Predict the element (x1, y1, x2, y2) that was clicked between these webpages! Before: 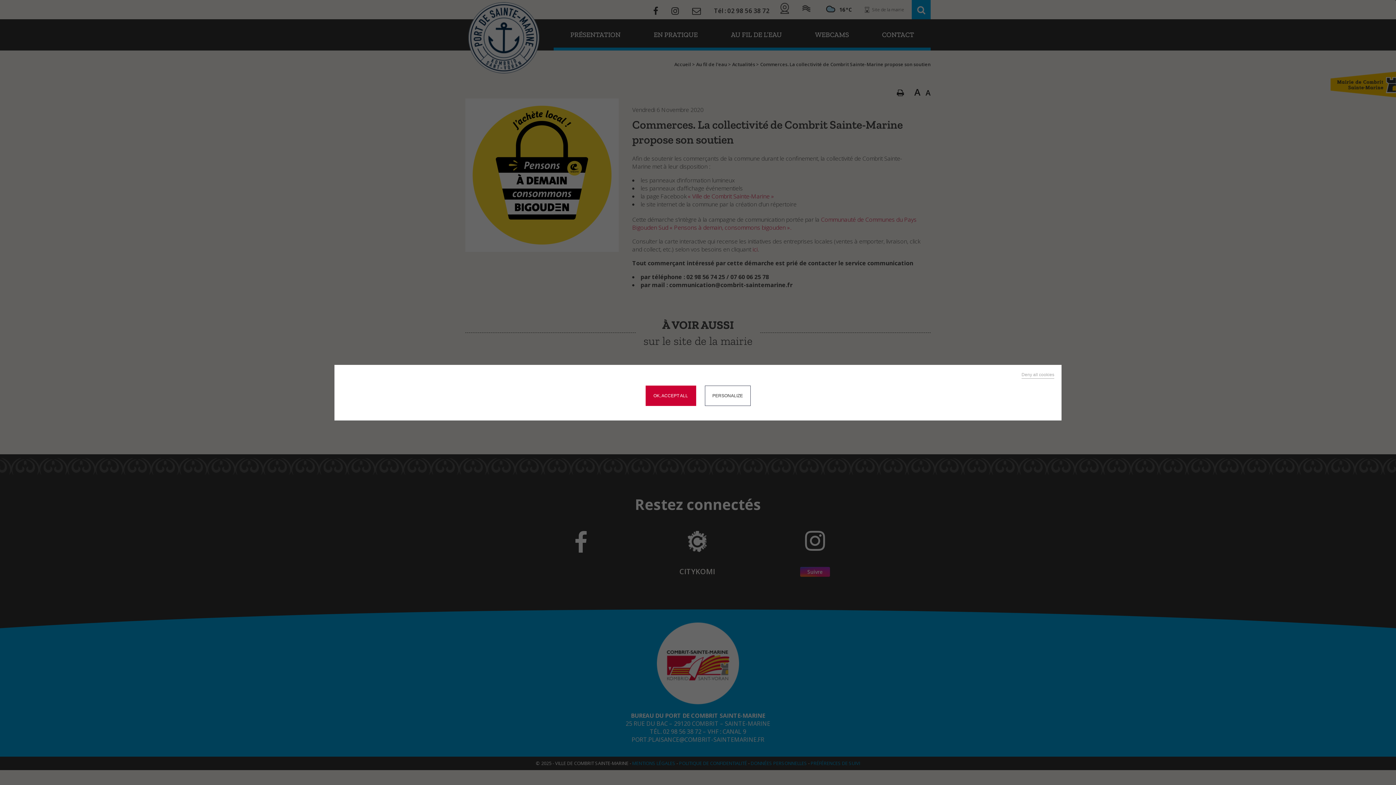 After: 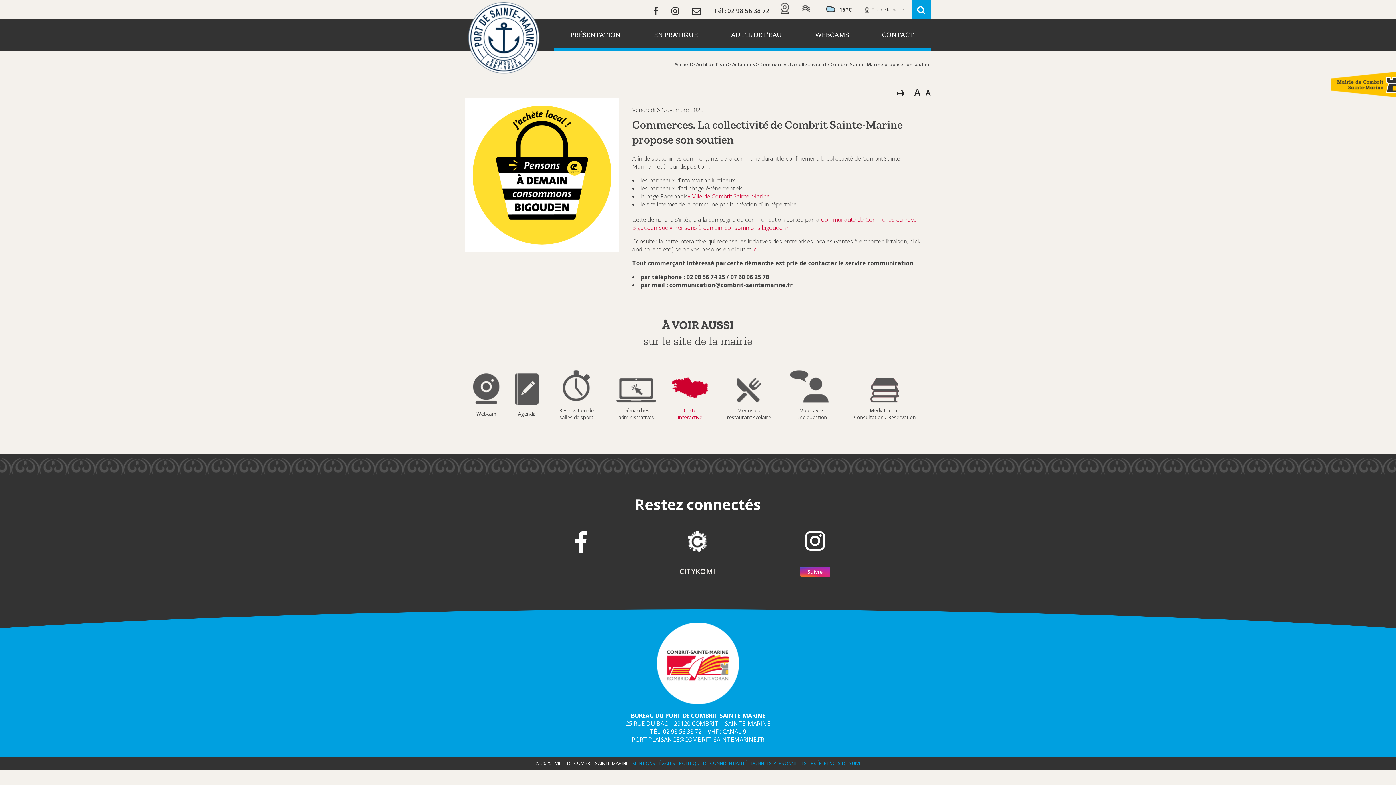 Action: label: OK, ACCEPT ALL bbox: (645, 385, 696, 406)